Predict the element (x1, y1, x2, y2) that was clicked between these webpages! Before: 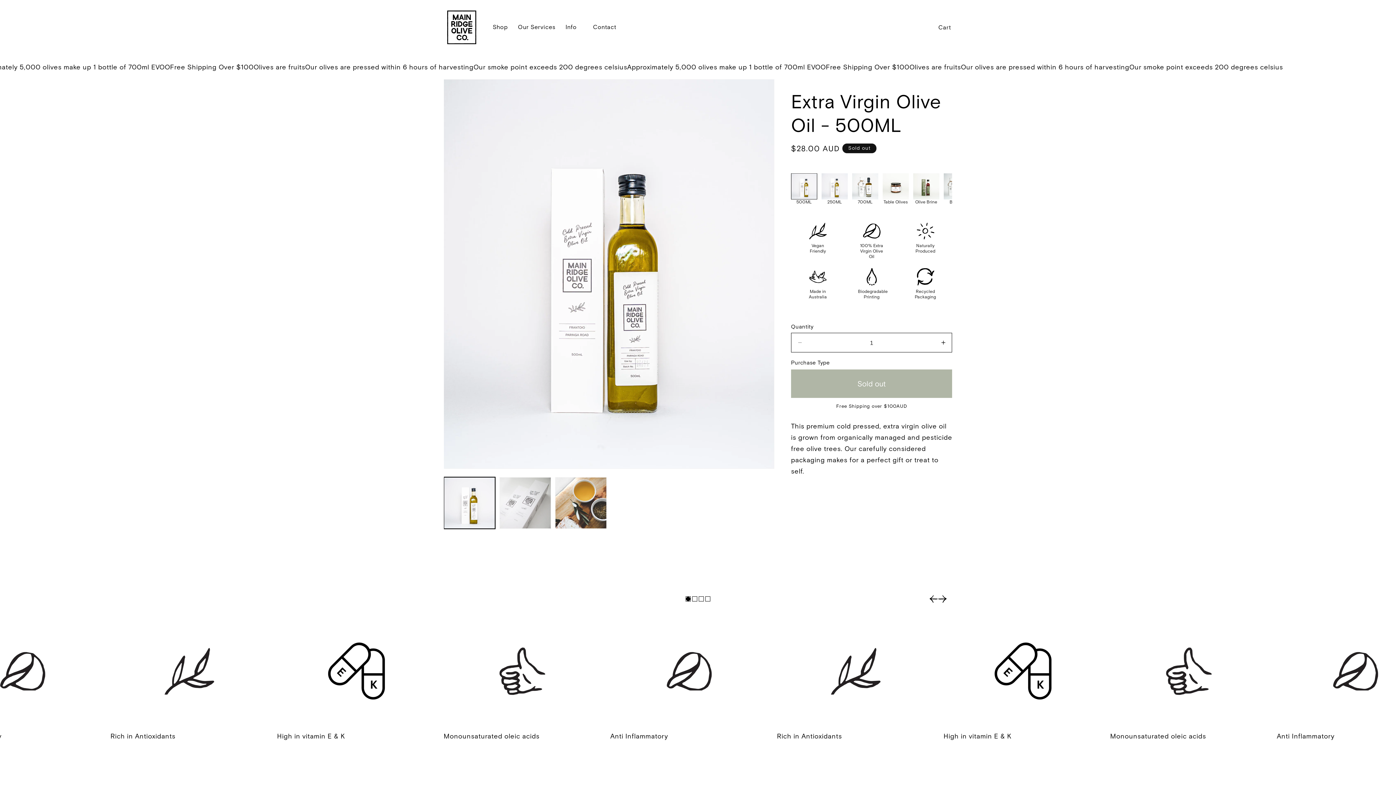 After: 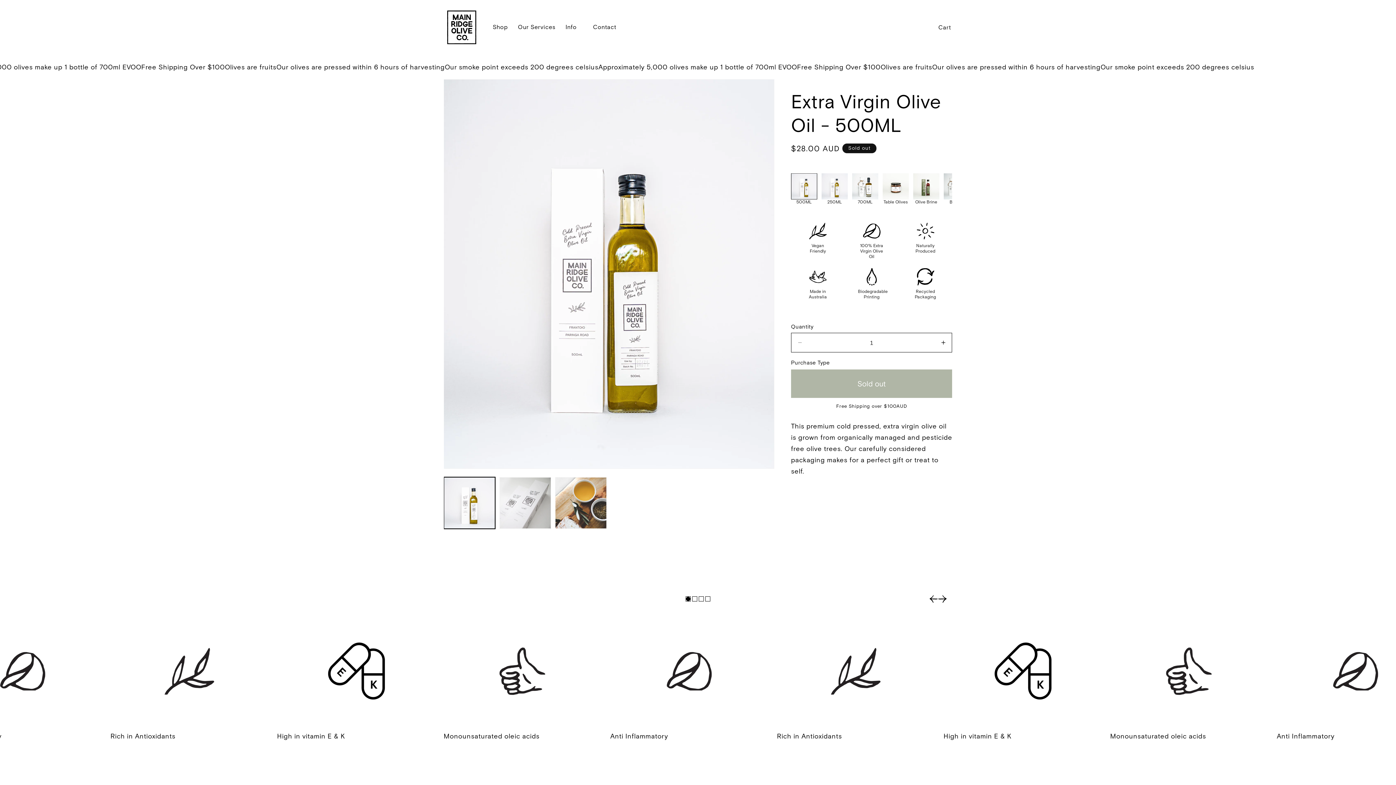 Action: bbox: (791, 173, 817, 205) label: 500ML